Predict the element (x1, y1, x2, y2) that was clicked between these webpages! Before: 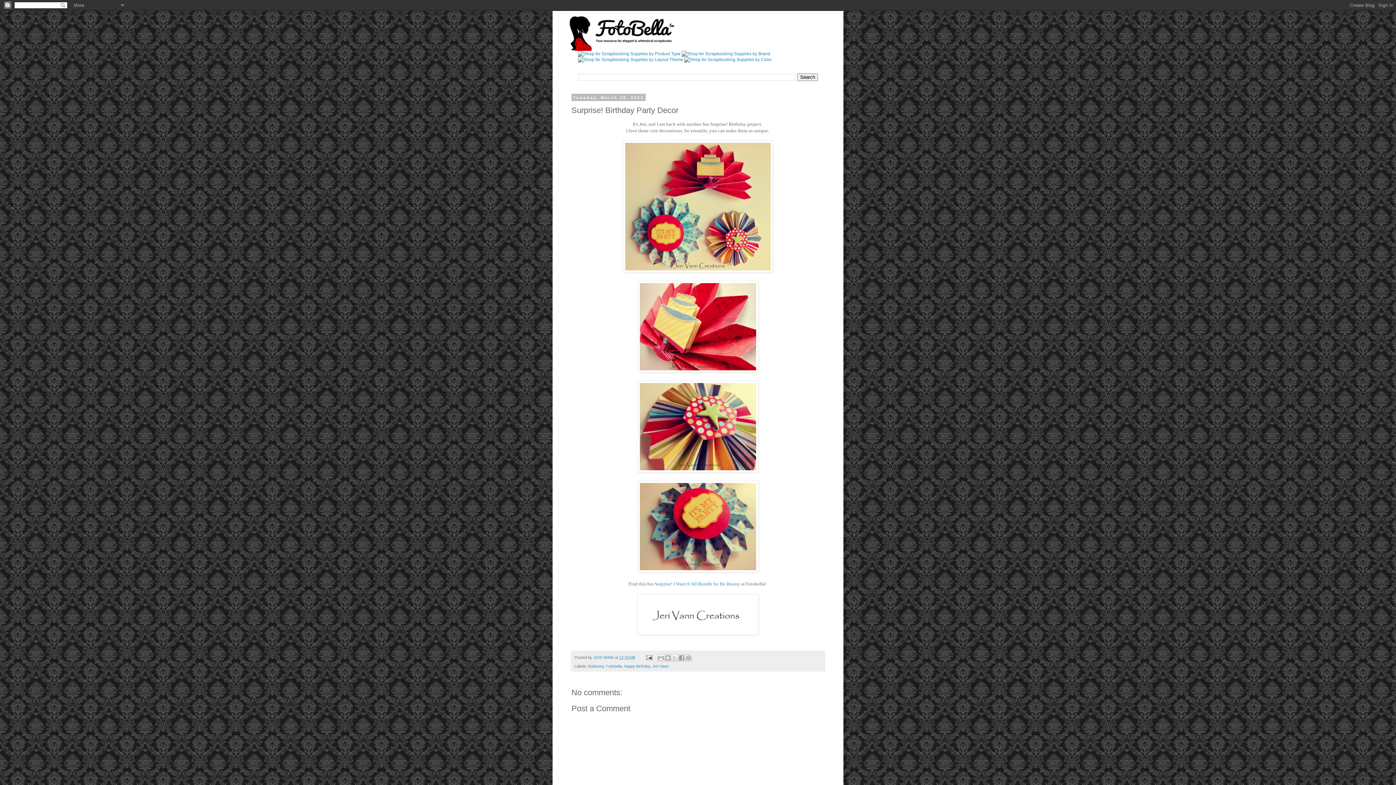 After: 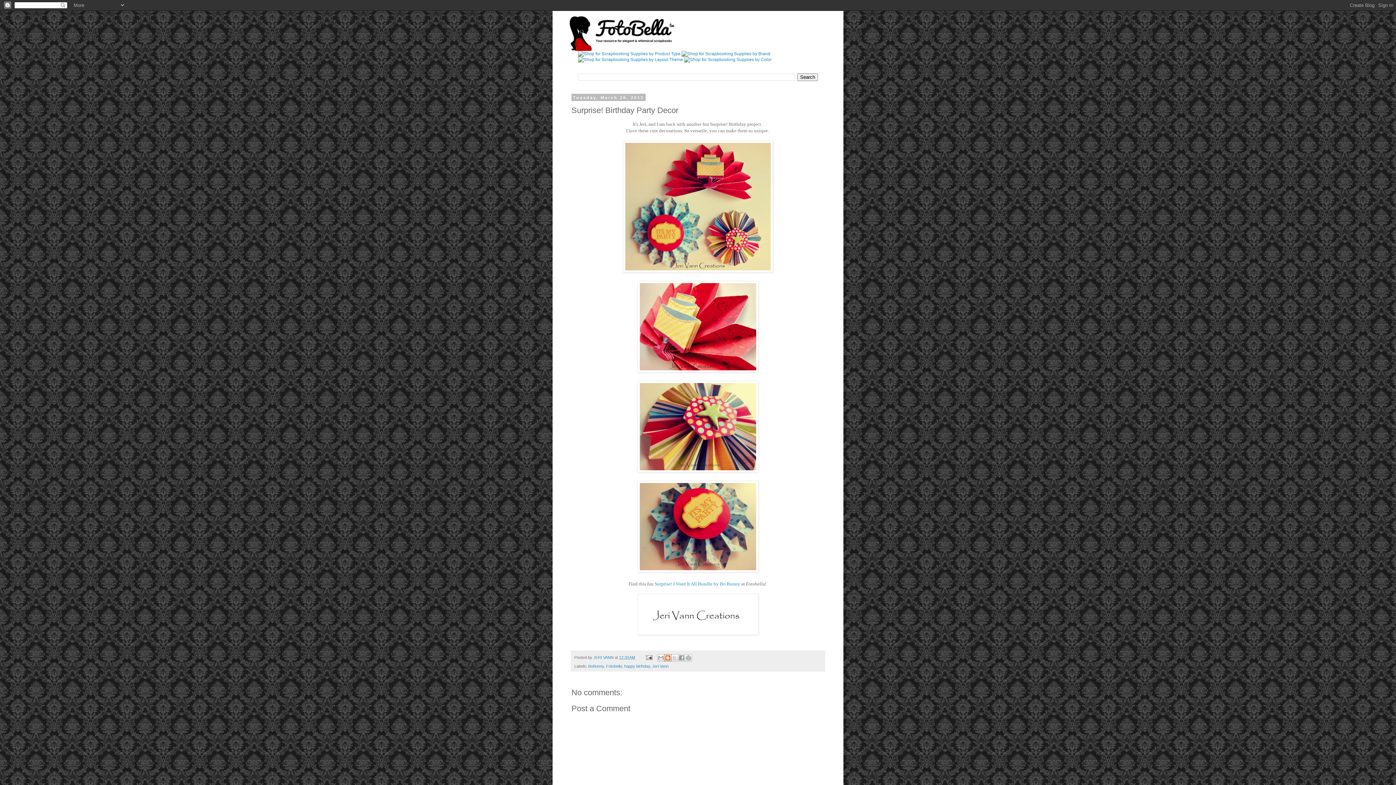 Action: bbox: (664, 654, 671, 661) label: BlogThis!